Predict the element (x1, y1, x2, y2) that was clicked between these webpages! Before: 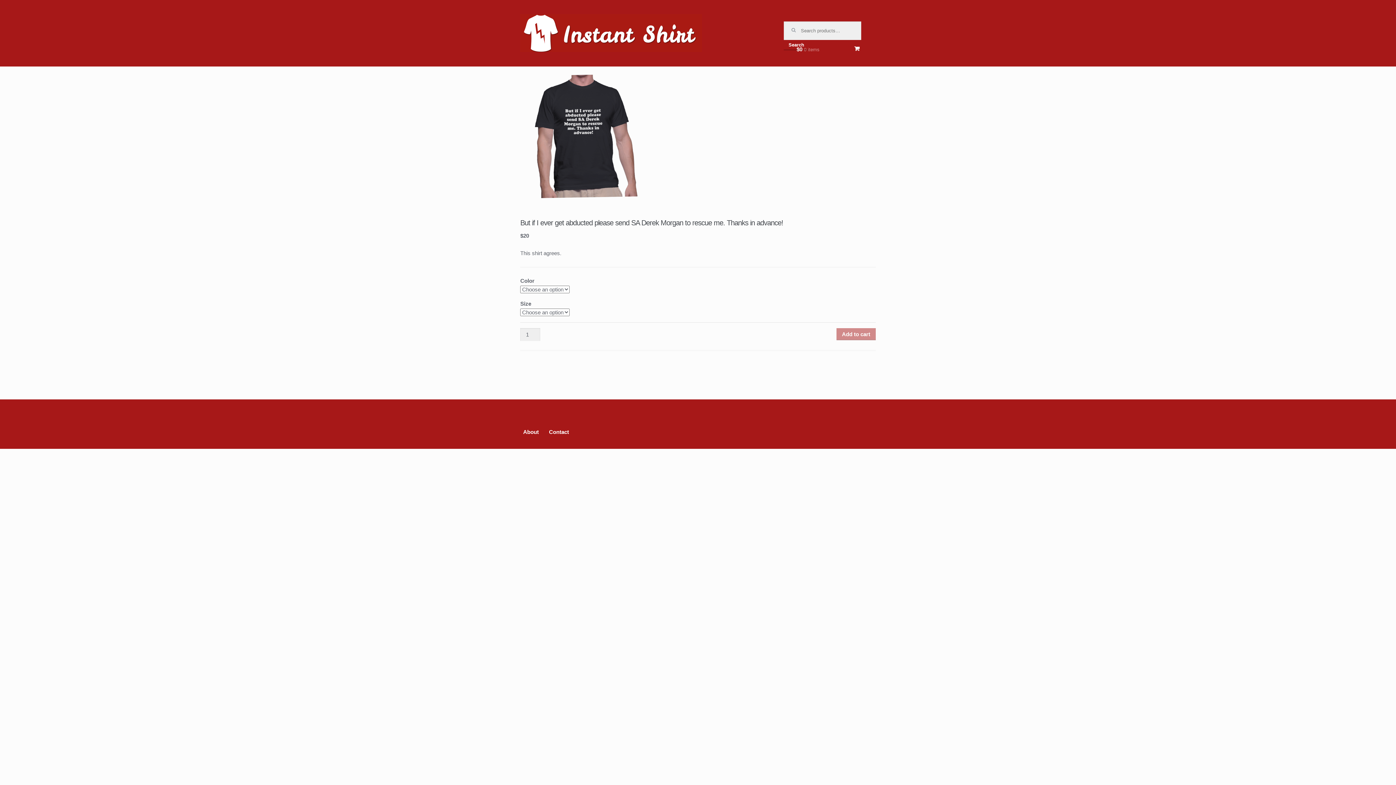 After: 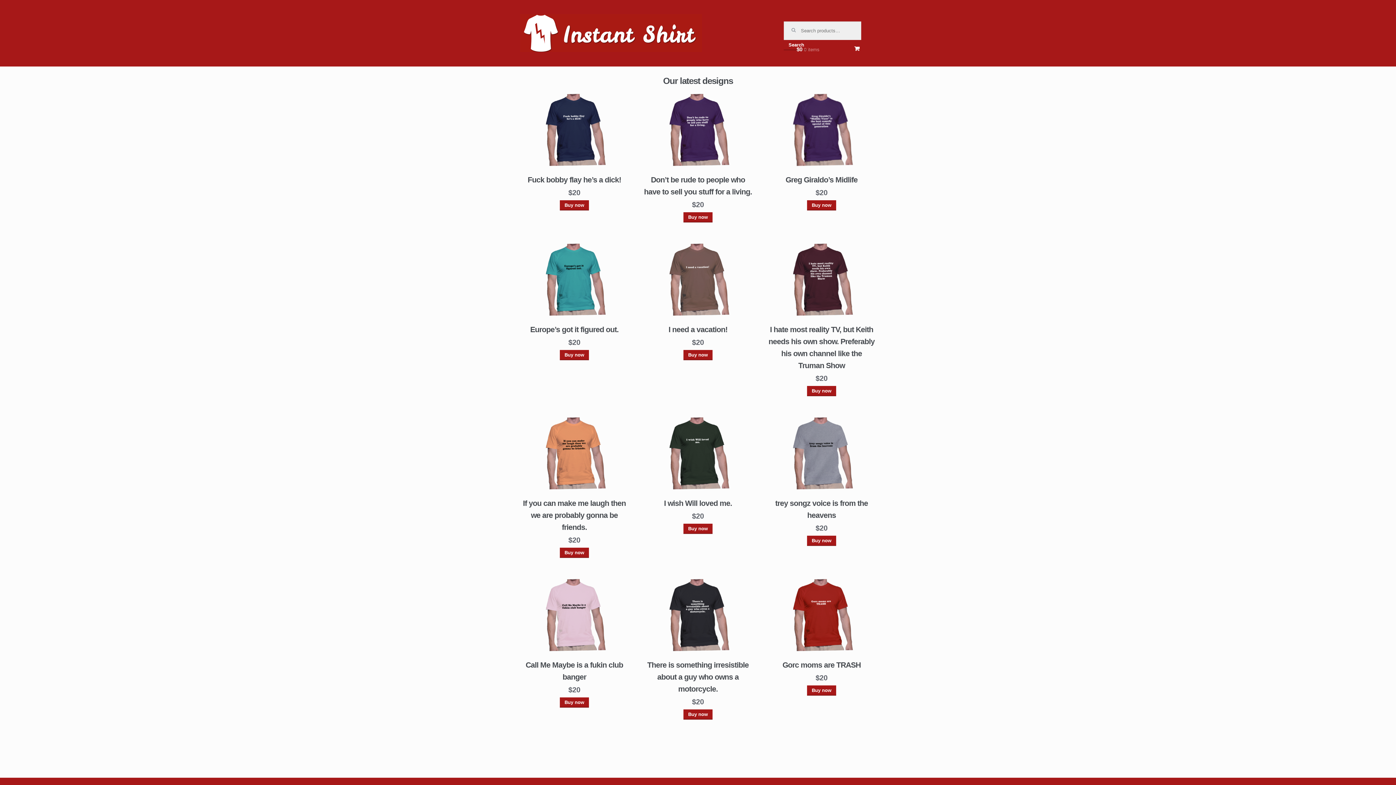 Action: bbox: (520, 14, 702, 52)